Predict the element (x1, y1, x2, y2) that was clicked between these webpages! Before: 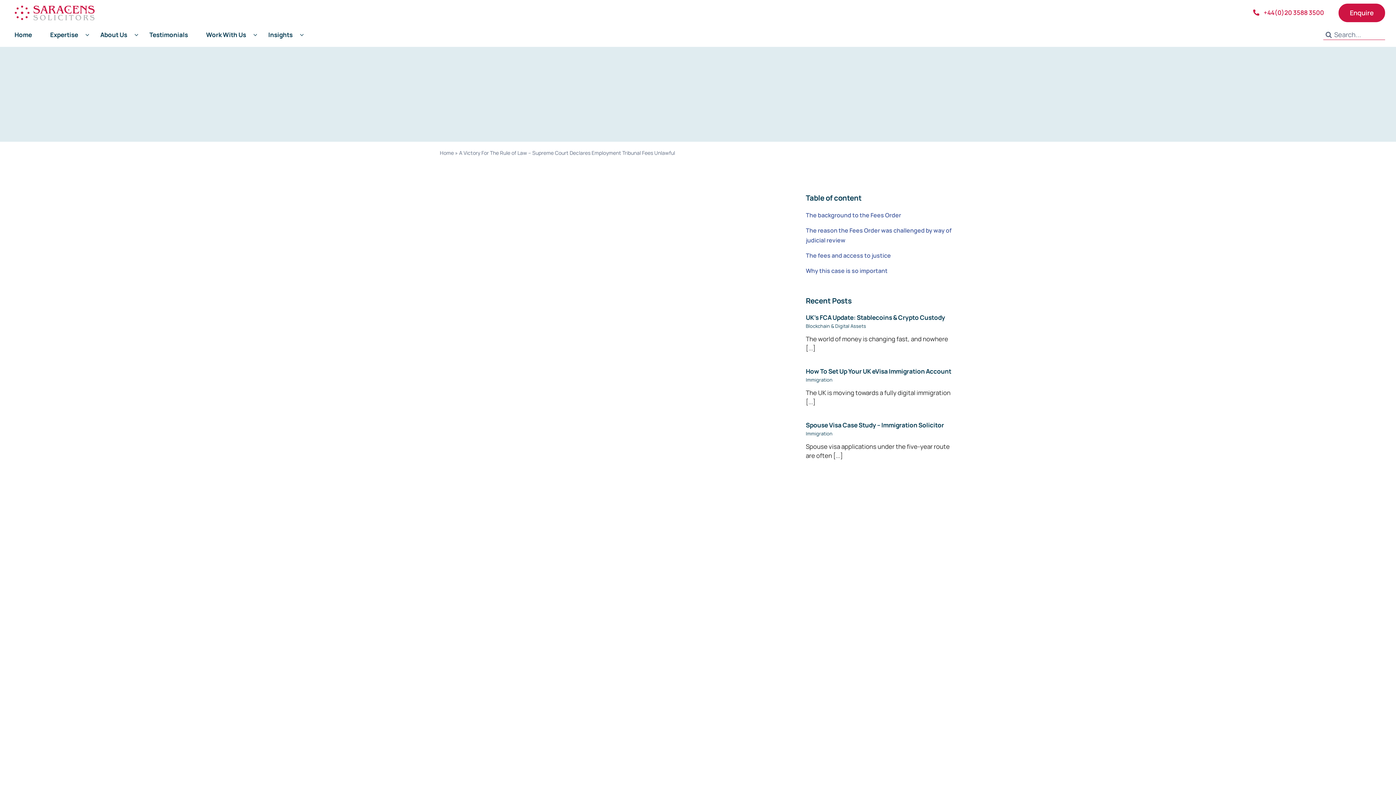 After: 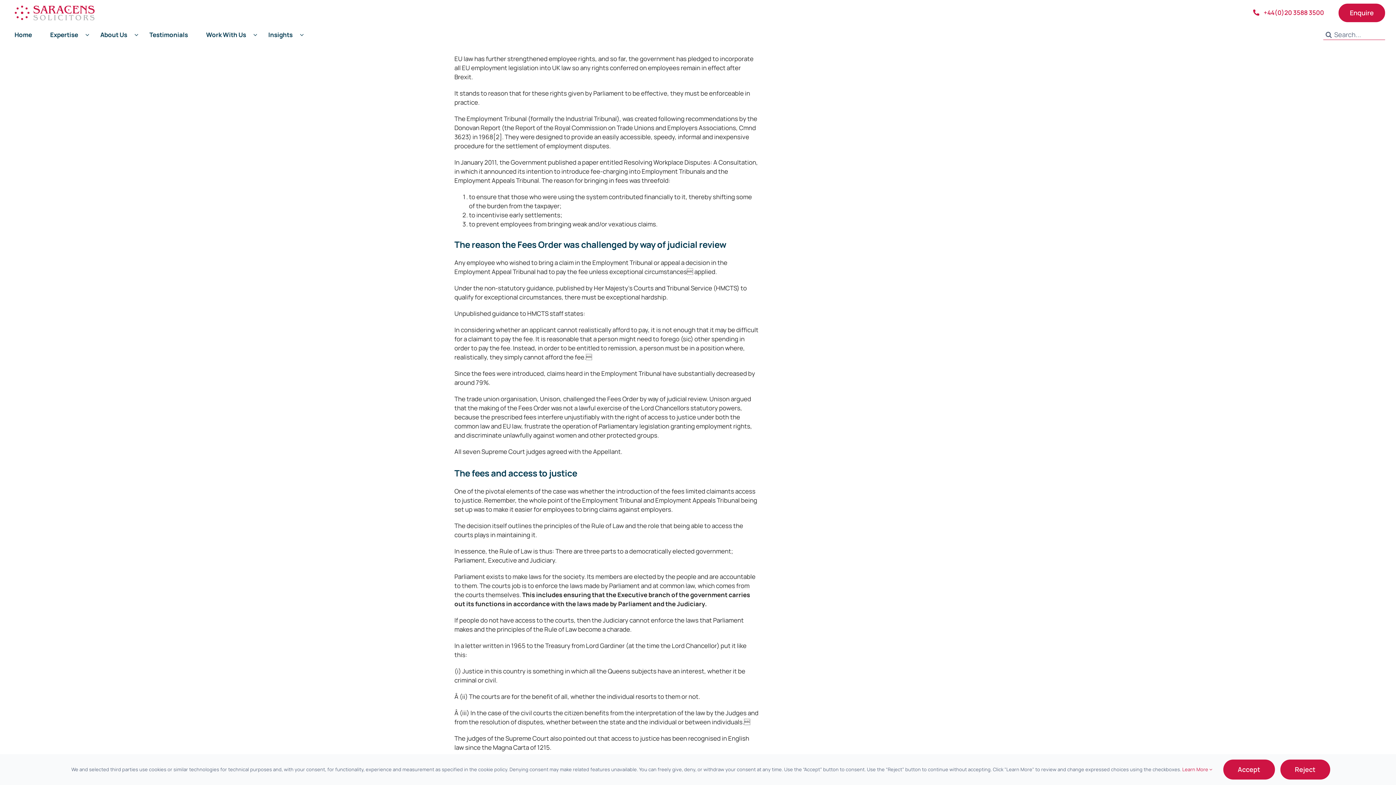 Action: bbox: (806, 210, 956, 225) label: The background to the Fees Order